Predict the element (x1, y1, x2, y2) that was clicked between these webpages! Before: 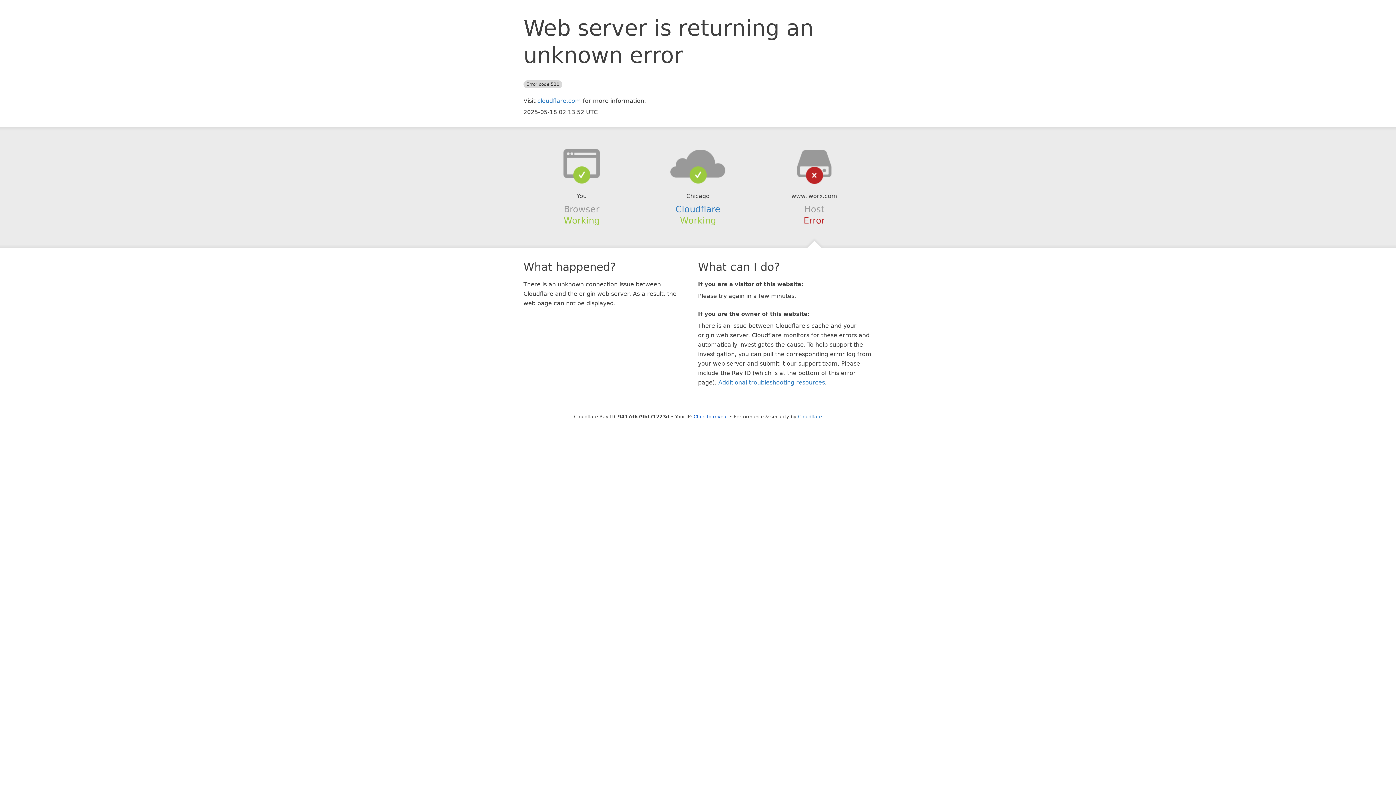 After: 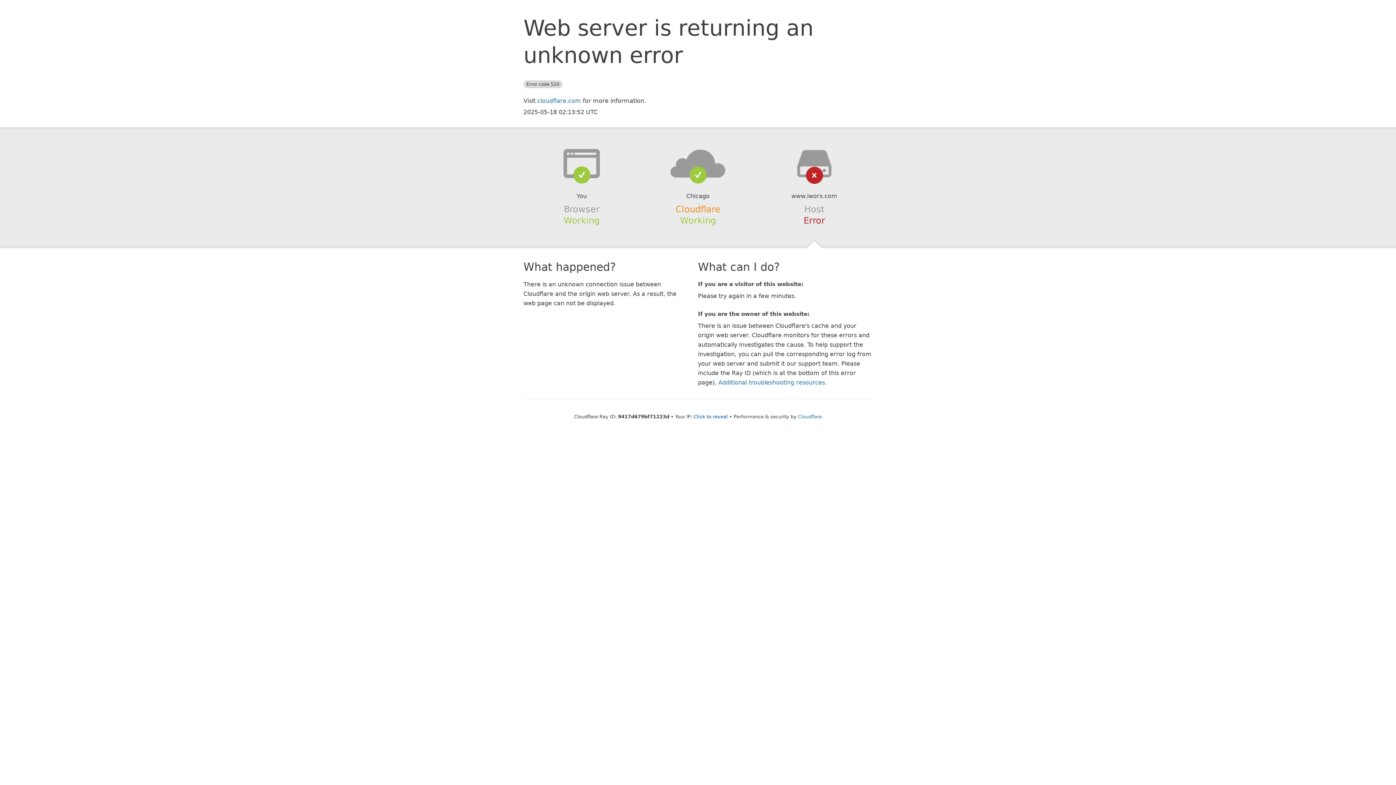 Action: bbox: (675, 204, 720, 214) label: Cloudflare